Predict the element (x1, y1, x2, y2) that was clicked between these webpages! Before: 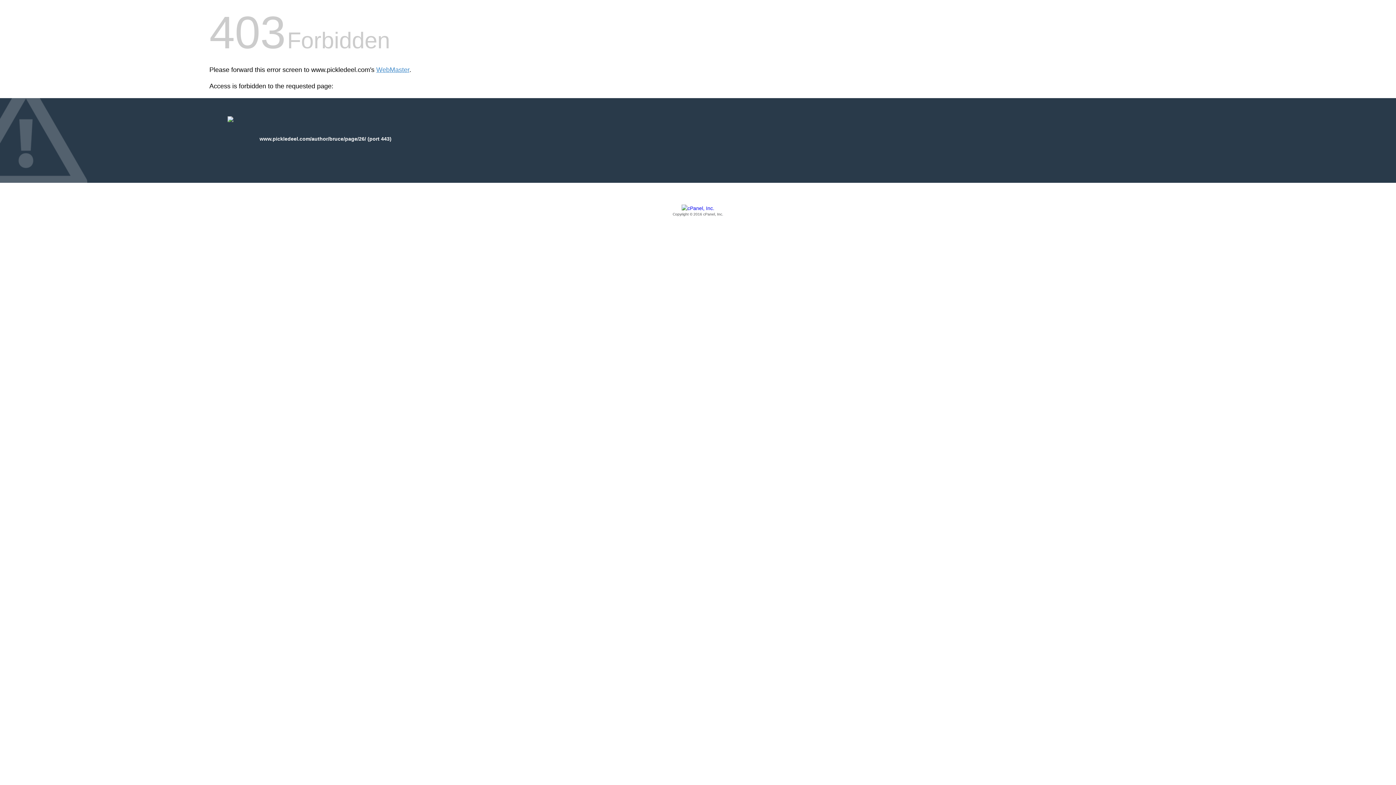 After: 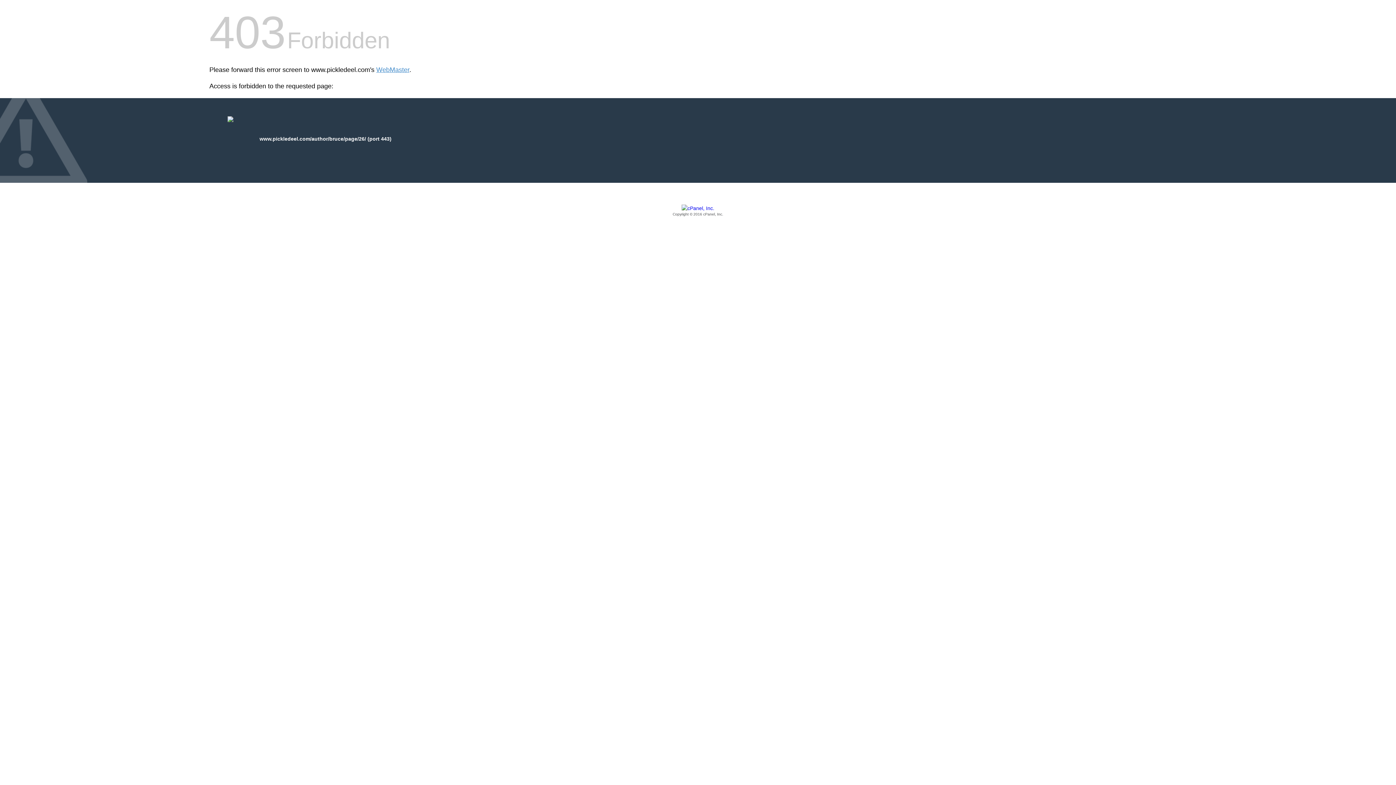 Action: bbox: (209, 205, 1186, 217) label: Copyright © 2016 cPanel, Inc.